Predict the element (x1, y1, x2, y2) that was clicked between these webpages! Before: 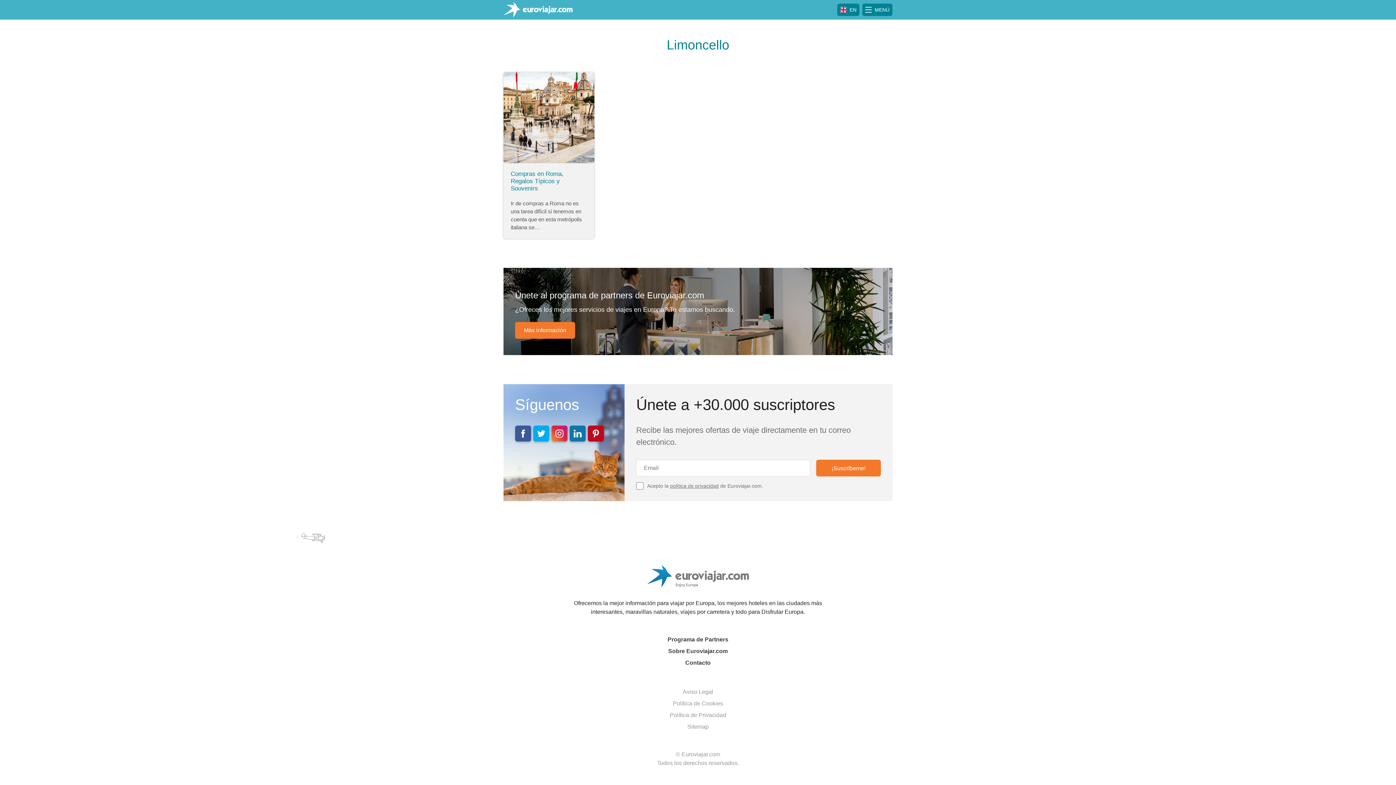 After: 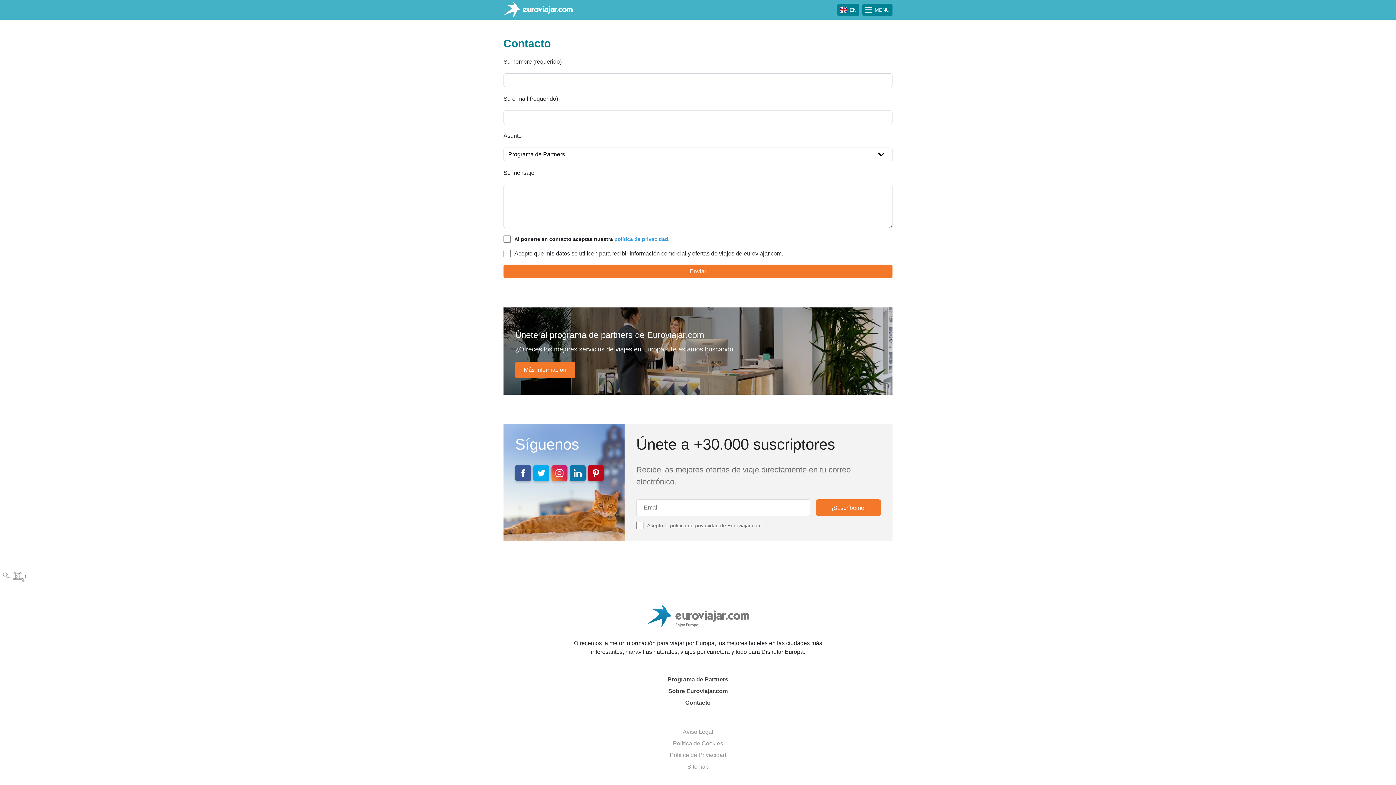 Action: bbox: (685, 657, 710, 669) label: Contacto